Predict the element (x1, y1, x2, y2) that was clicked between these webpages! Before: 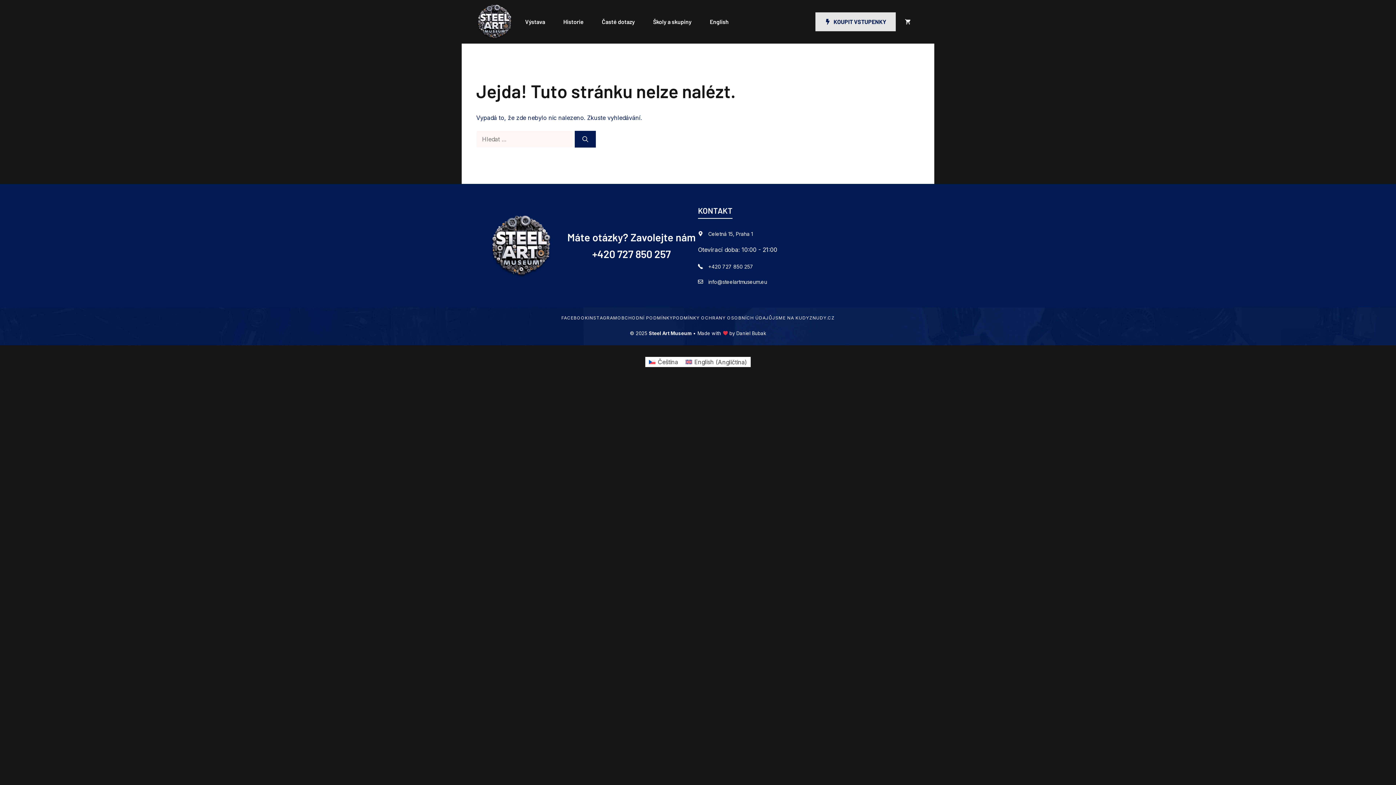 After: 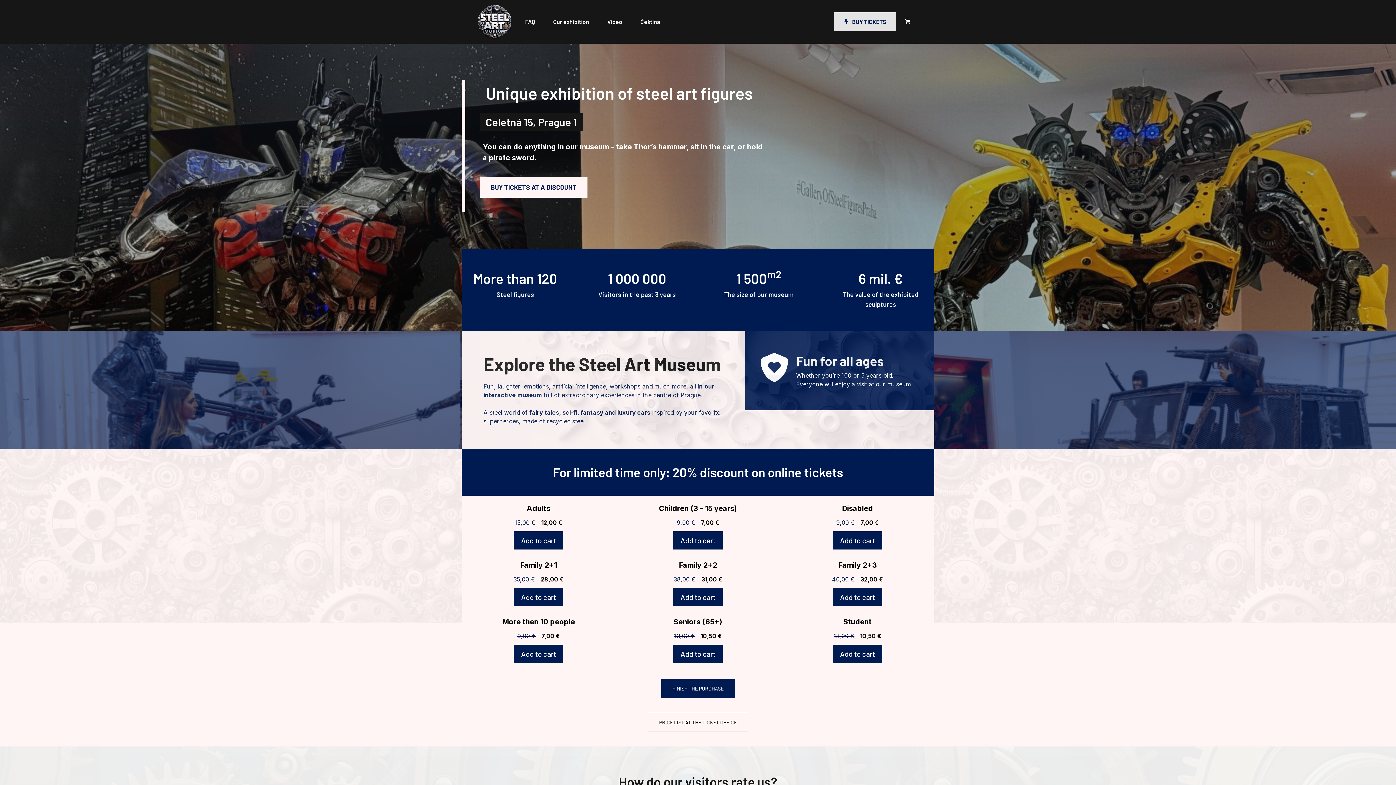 Action: label: English bbox: (700, 0, 738, 43)